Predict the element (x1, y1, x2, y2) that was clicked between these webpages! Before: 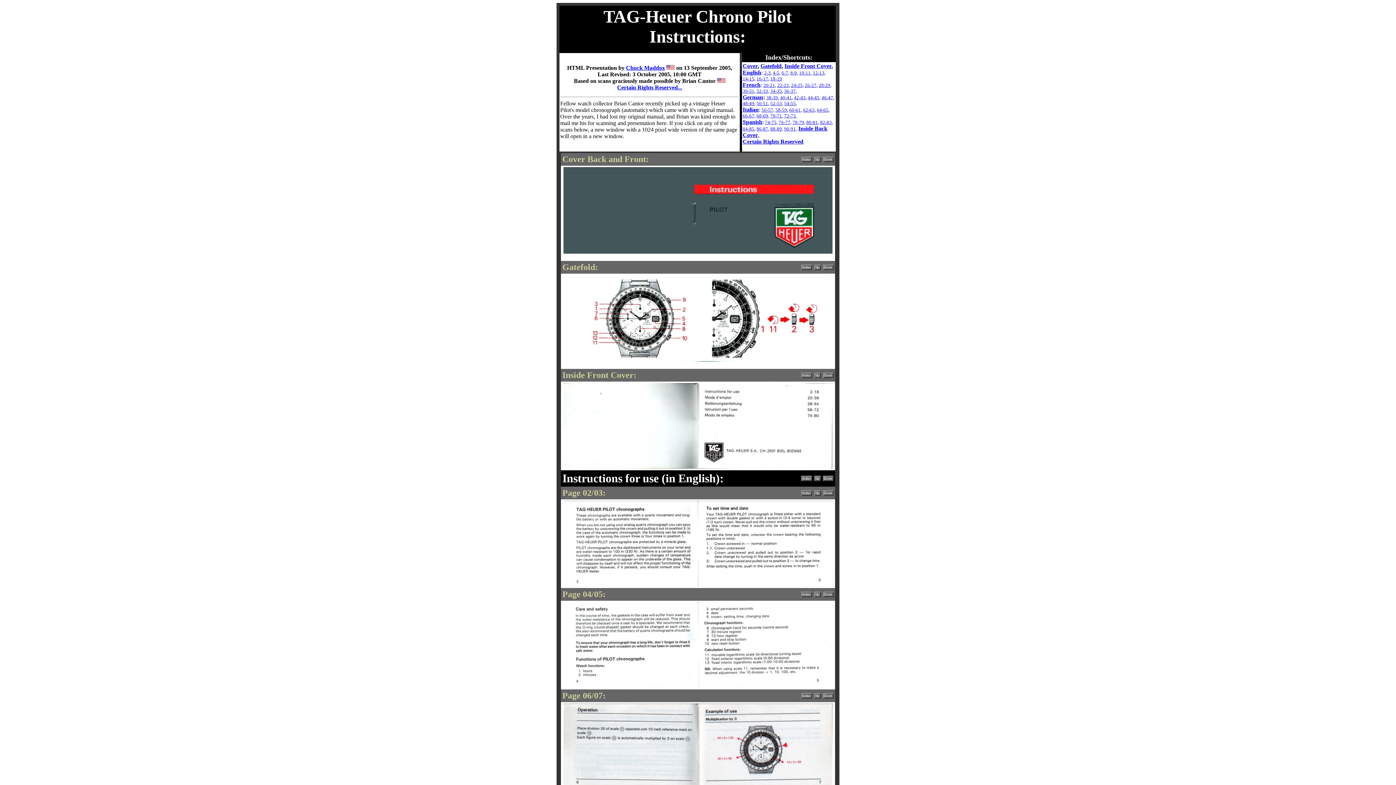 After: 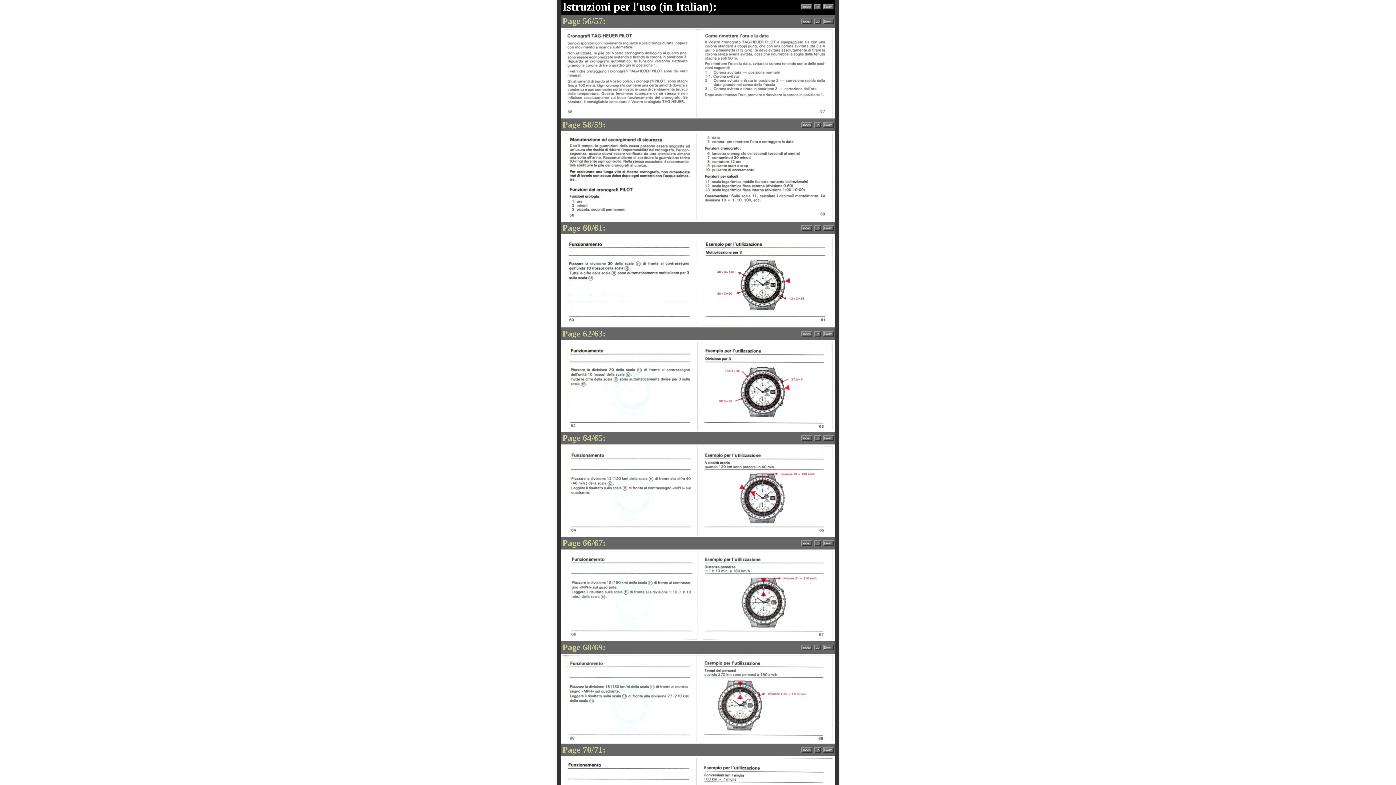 Action: bbox: (742, 106, 758, 112) label: Italian